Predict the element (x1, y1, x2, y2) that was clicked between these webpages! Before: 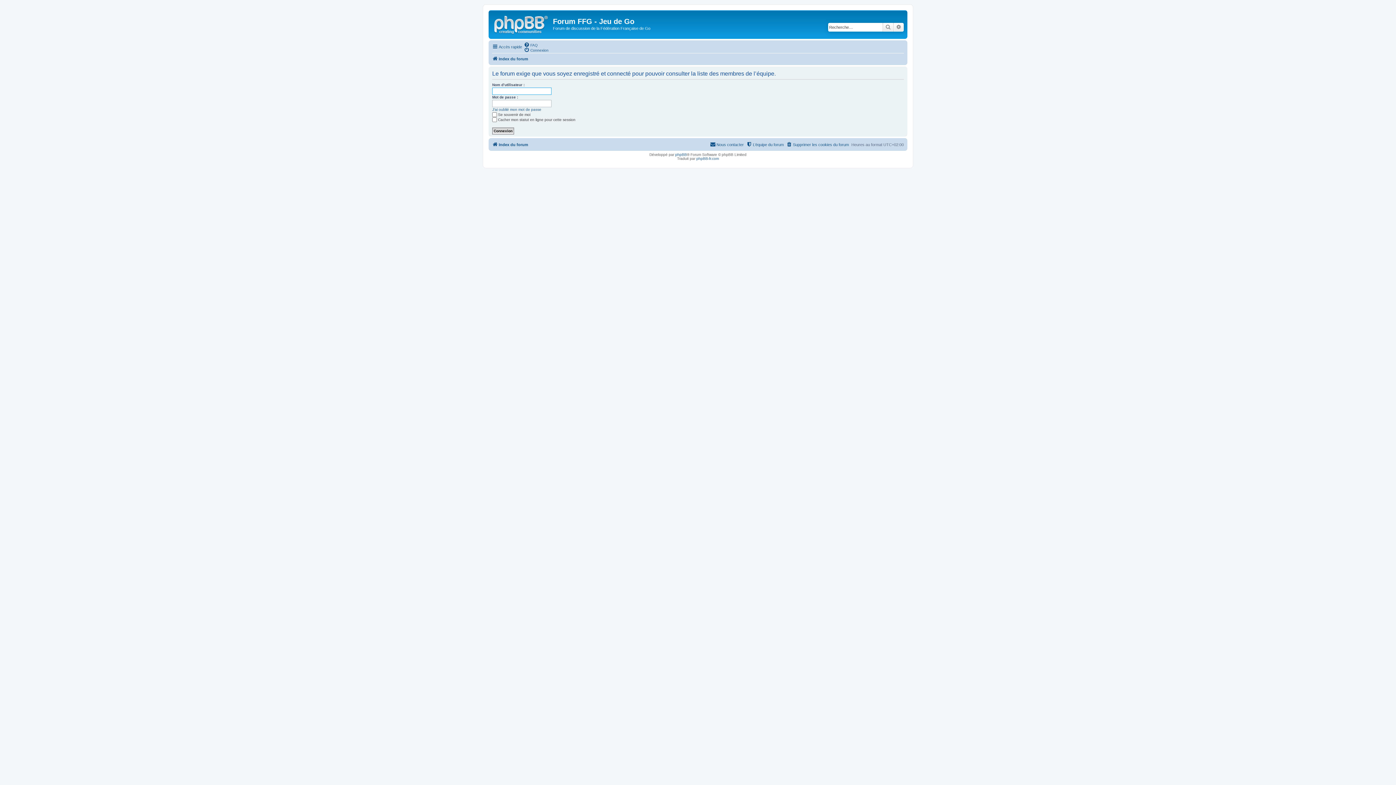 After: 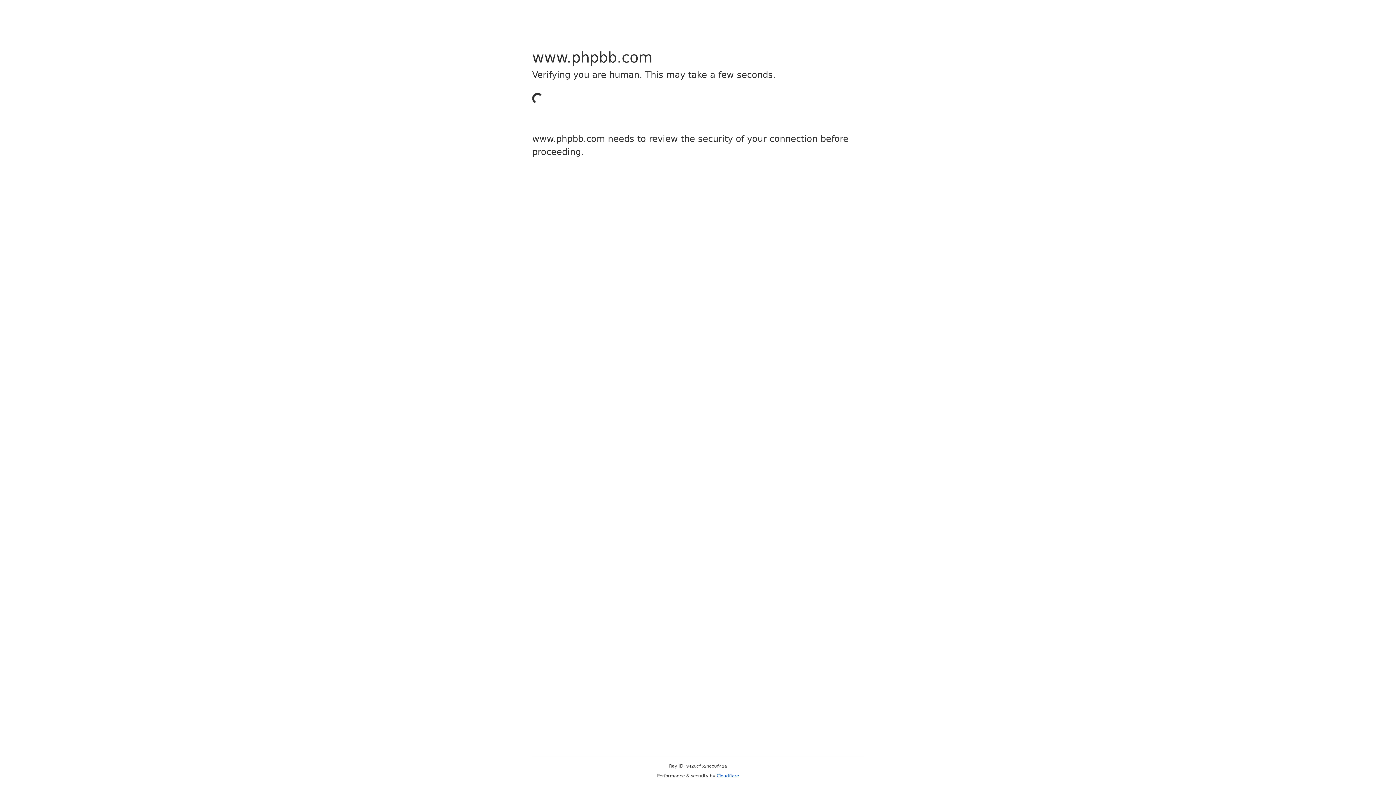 Action: label: phpBB bbox: (675, 152, 687, 156)